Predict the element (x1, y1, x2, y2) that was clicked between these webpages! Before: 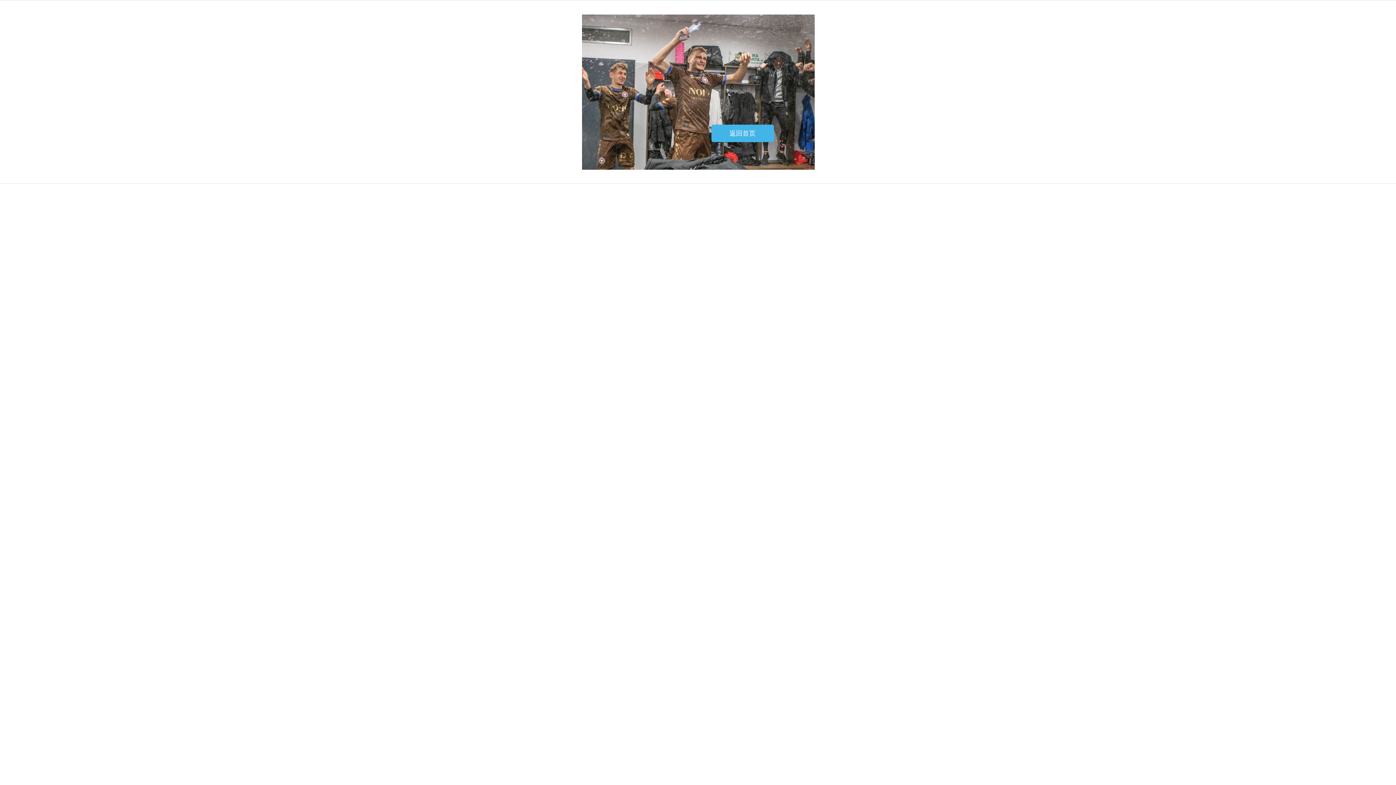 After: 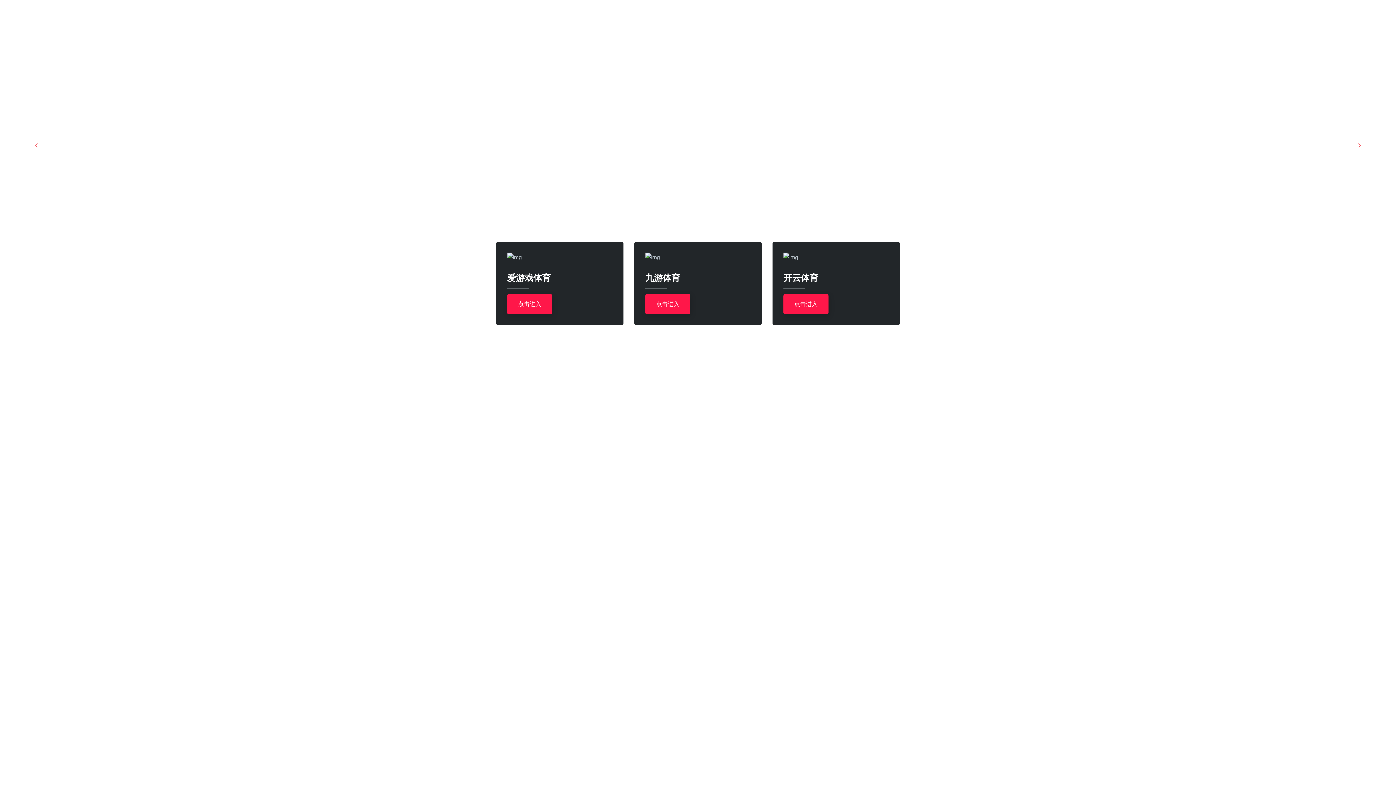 Action: label: 返回首页 bbox: (711, 124, 774, 142)